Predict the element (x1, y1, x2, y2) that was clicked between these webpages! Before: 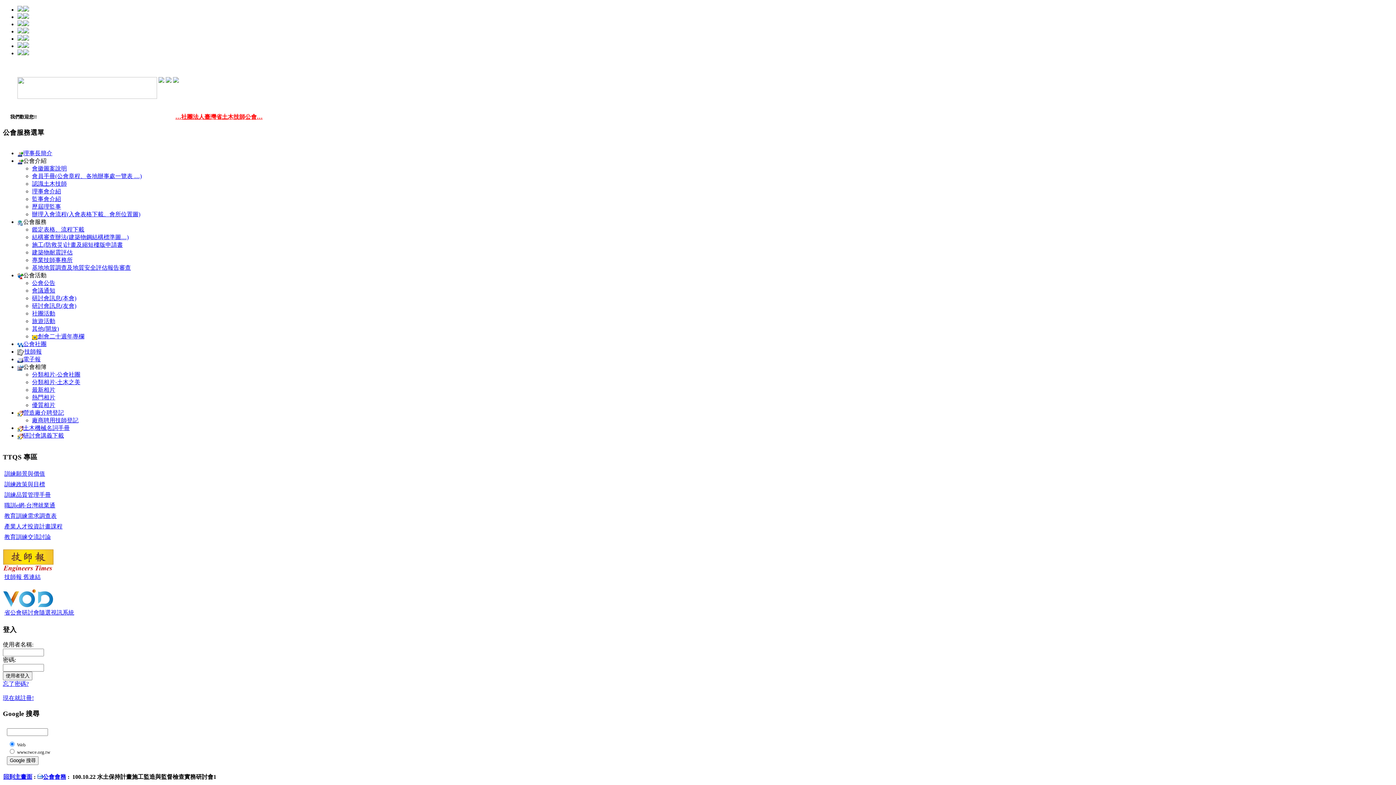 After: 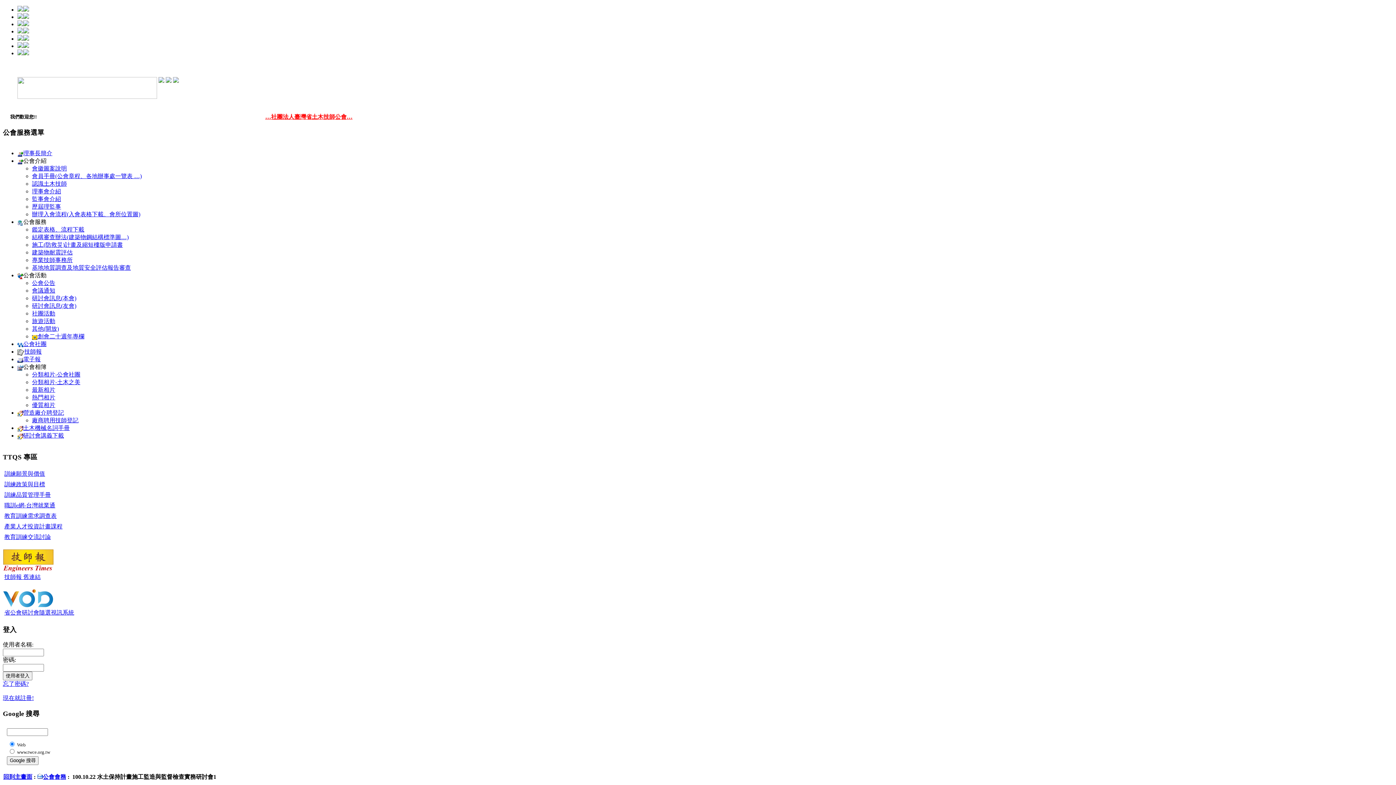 Action: bbox: (17, 35, 29, 41)